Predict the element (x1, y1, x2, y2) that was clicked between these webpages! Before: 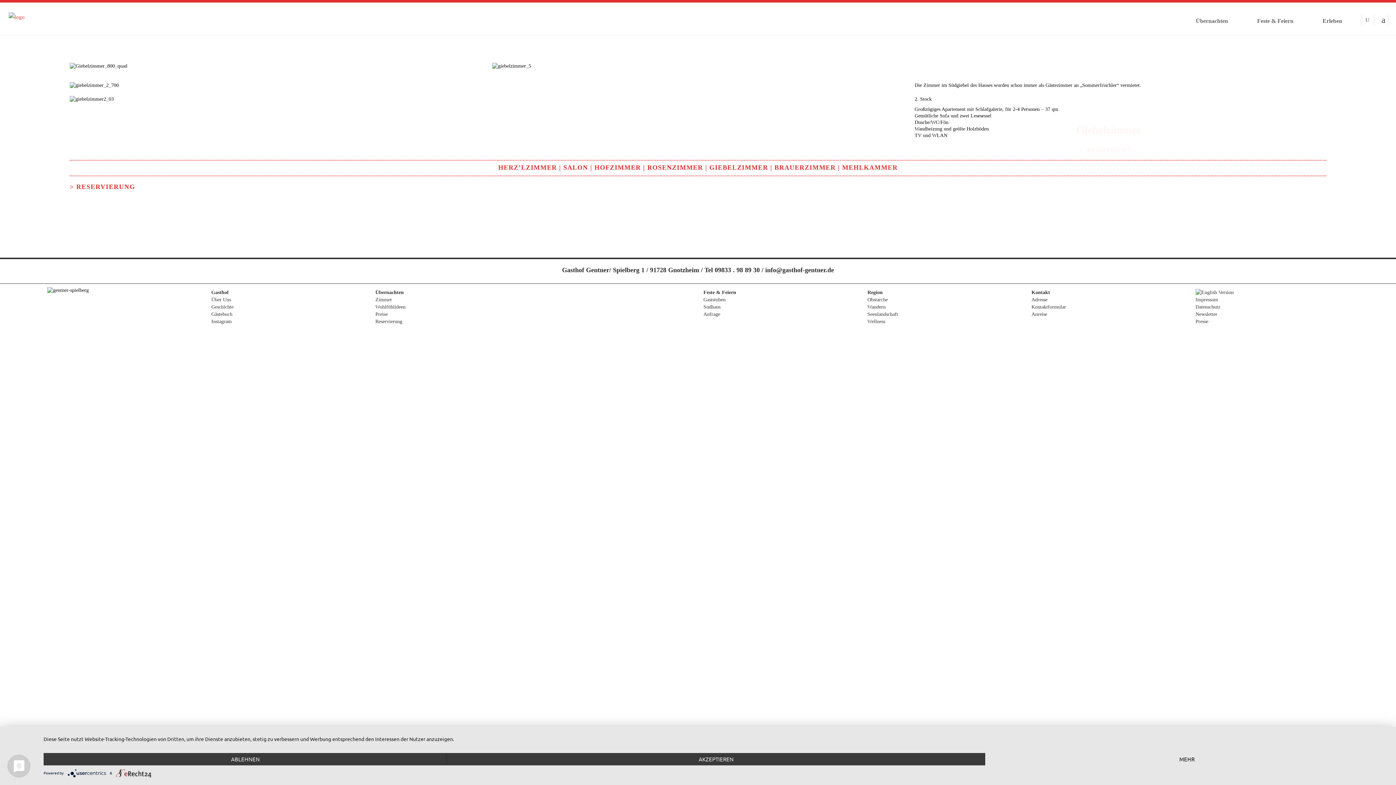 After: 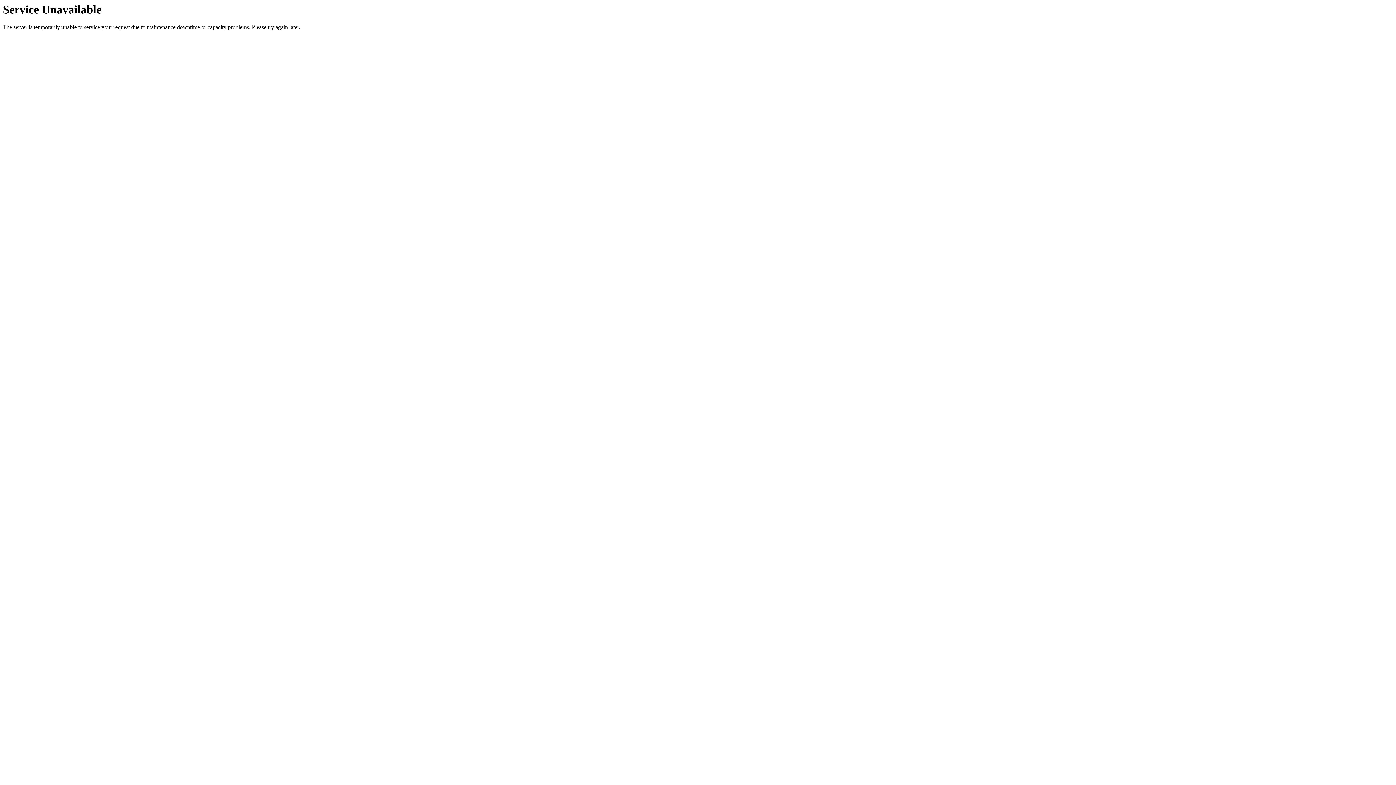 Action: label: HERZ’LZIMMER bbox: (498, 163, 557, 171)